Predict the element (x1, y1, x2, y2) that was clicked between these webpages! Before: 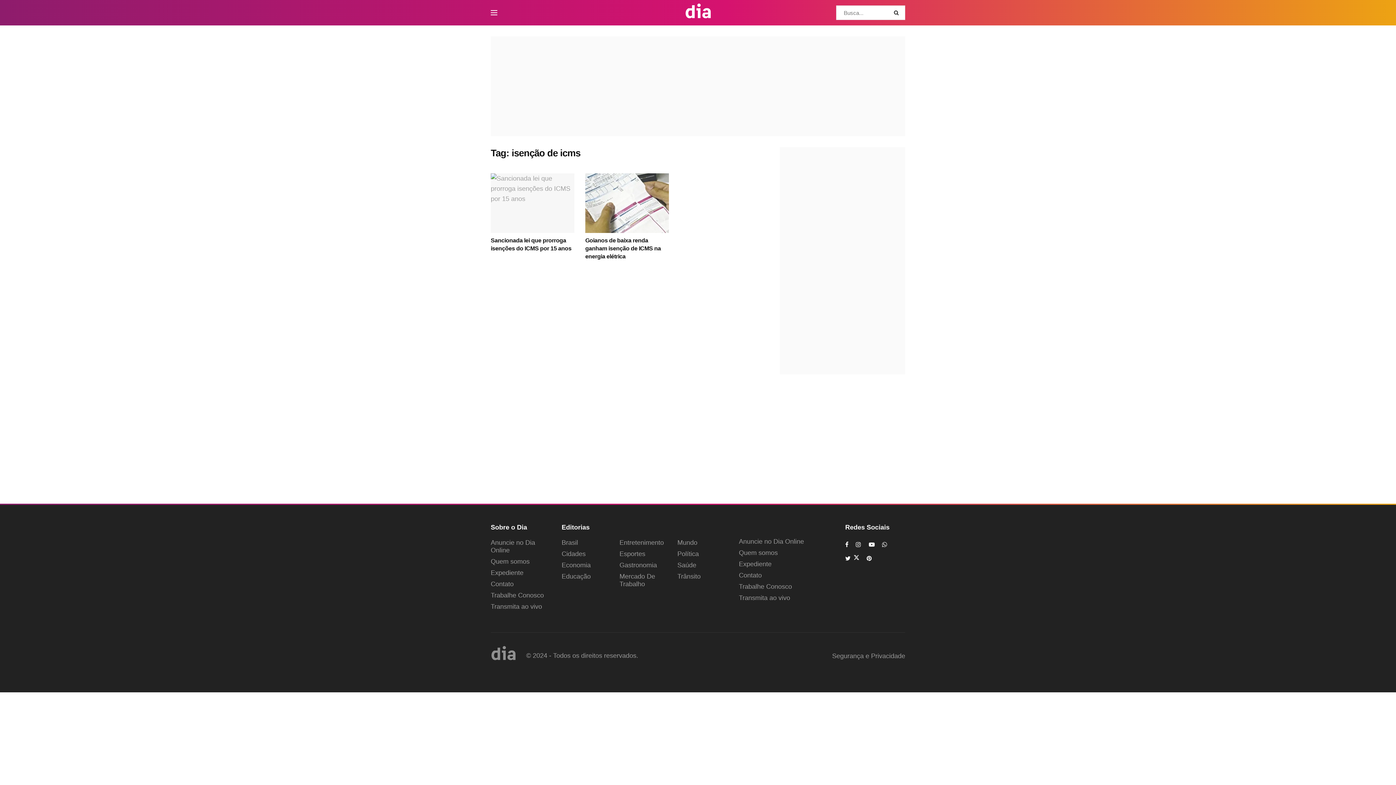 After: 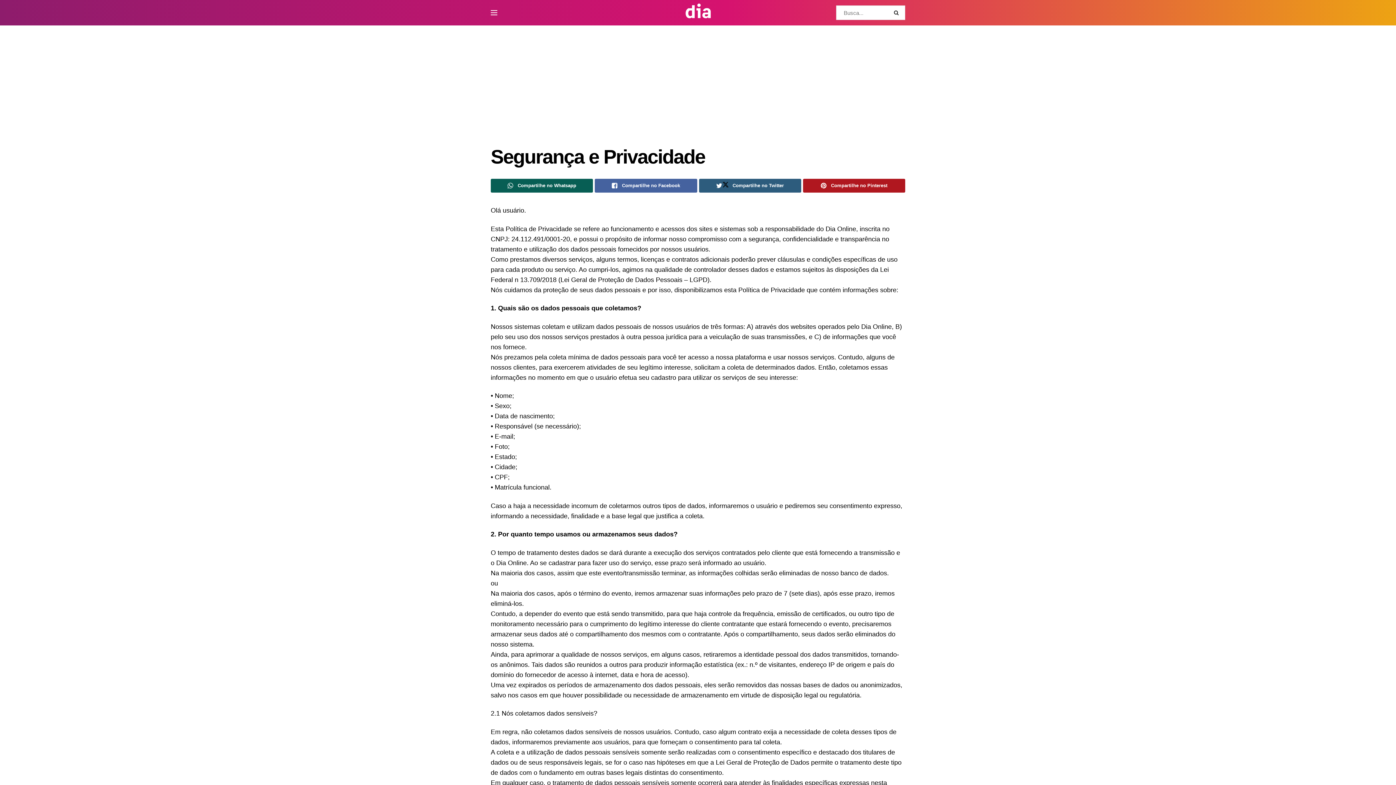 Action: bbox: (832, 652, 905, 660) label: Segurança e Privacidade